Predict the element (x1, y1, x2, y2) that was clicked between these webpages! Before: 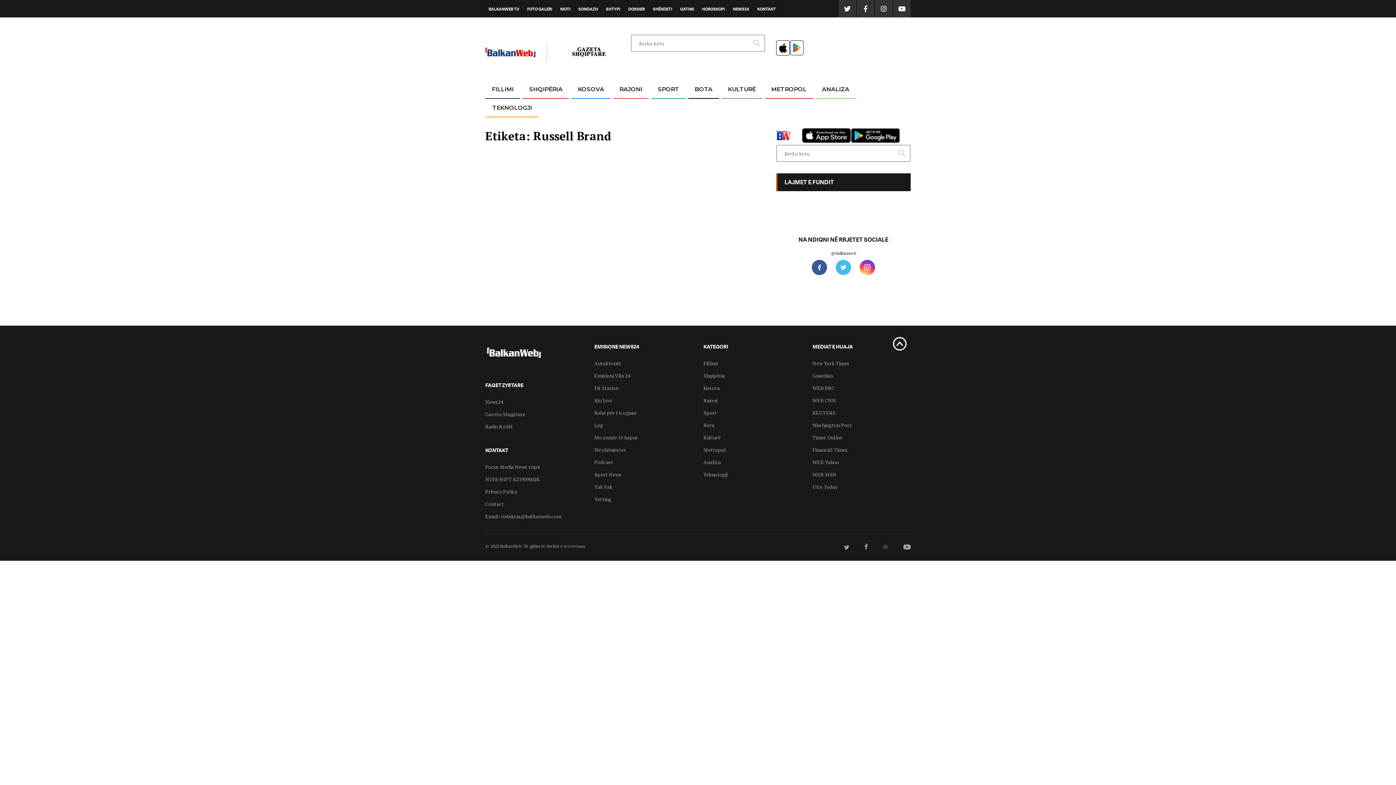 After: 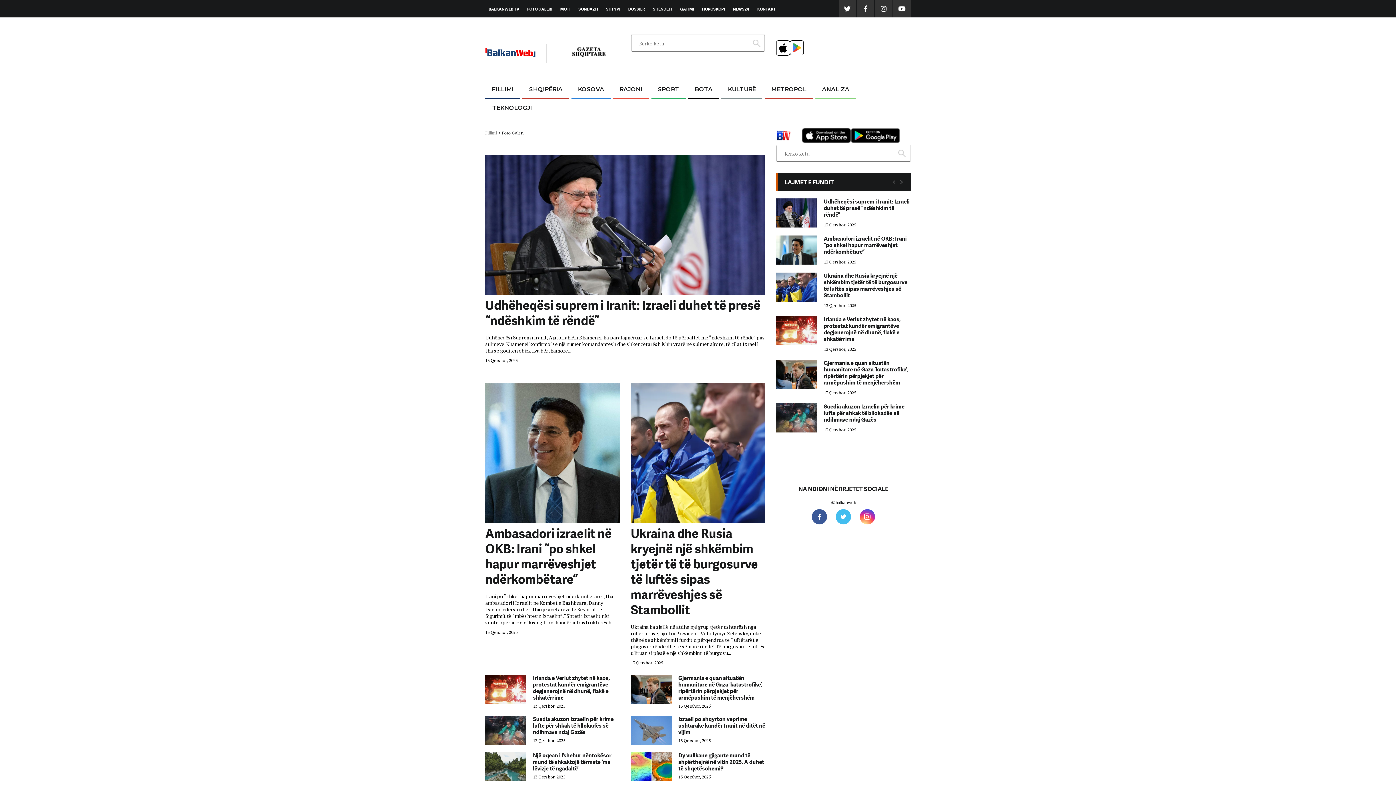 Action: label: FOTO GALERI bbox: (524, 0, 555, 16)